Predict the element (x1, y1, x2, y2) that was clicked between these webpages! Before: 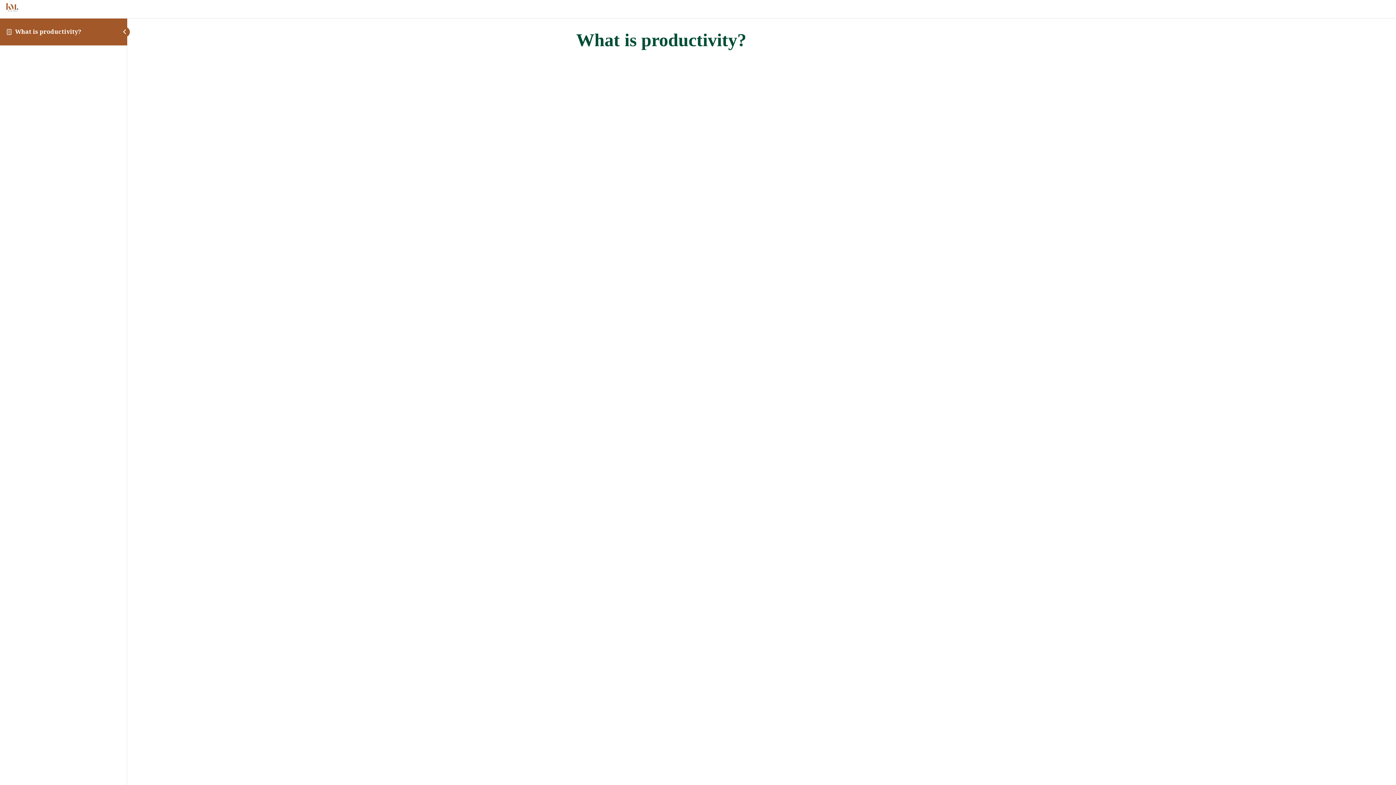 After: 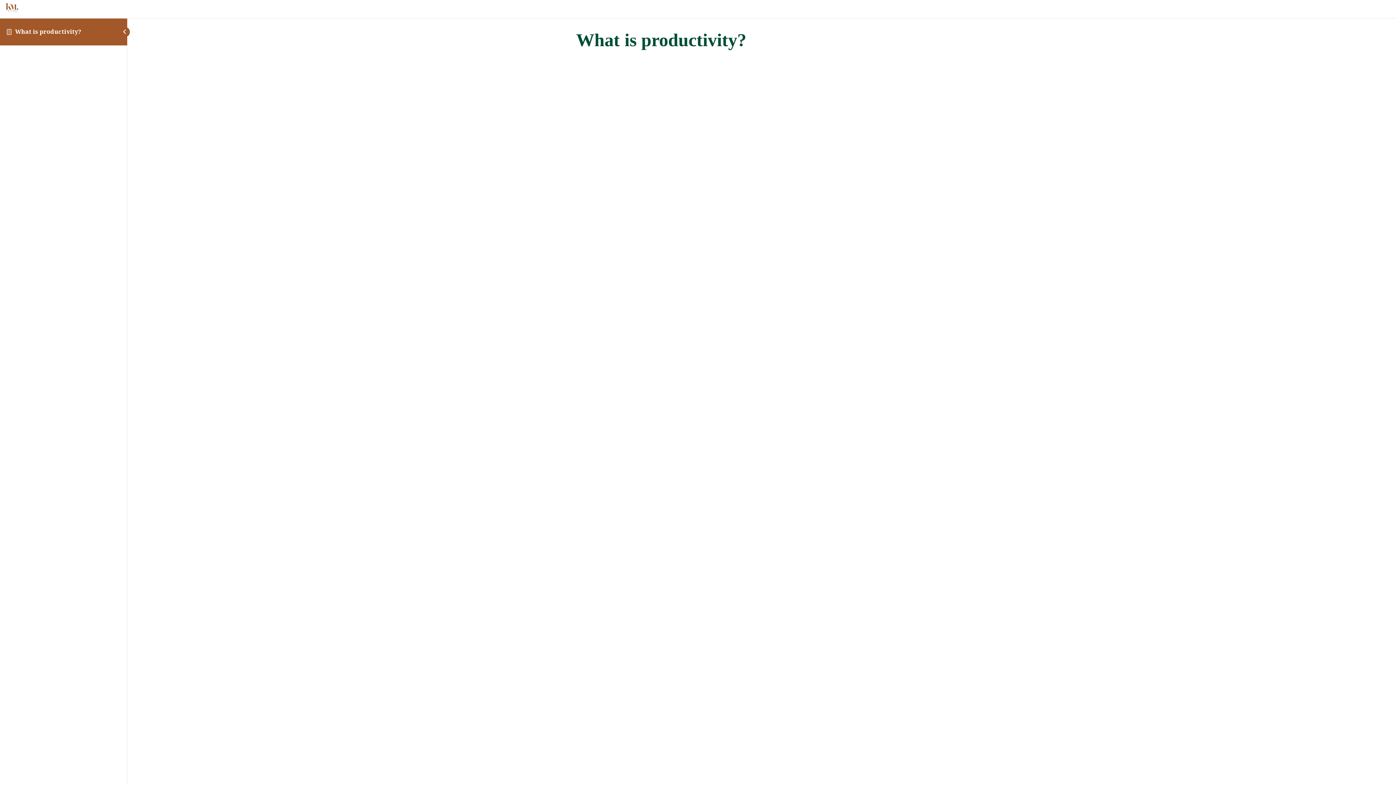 Action: bbox: (15, 27, 81, 35) label: What is productivity?